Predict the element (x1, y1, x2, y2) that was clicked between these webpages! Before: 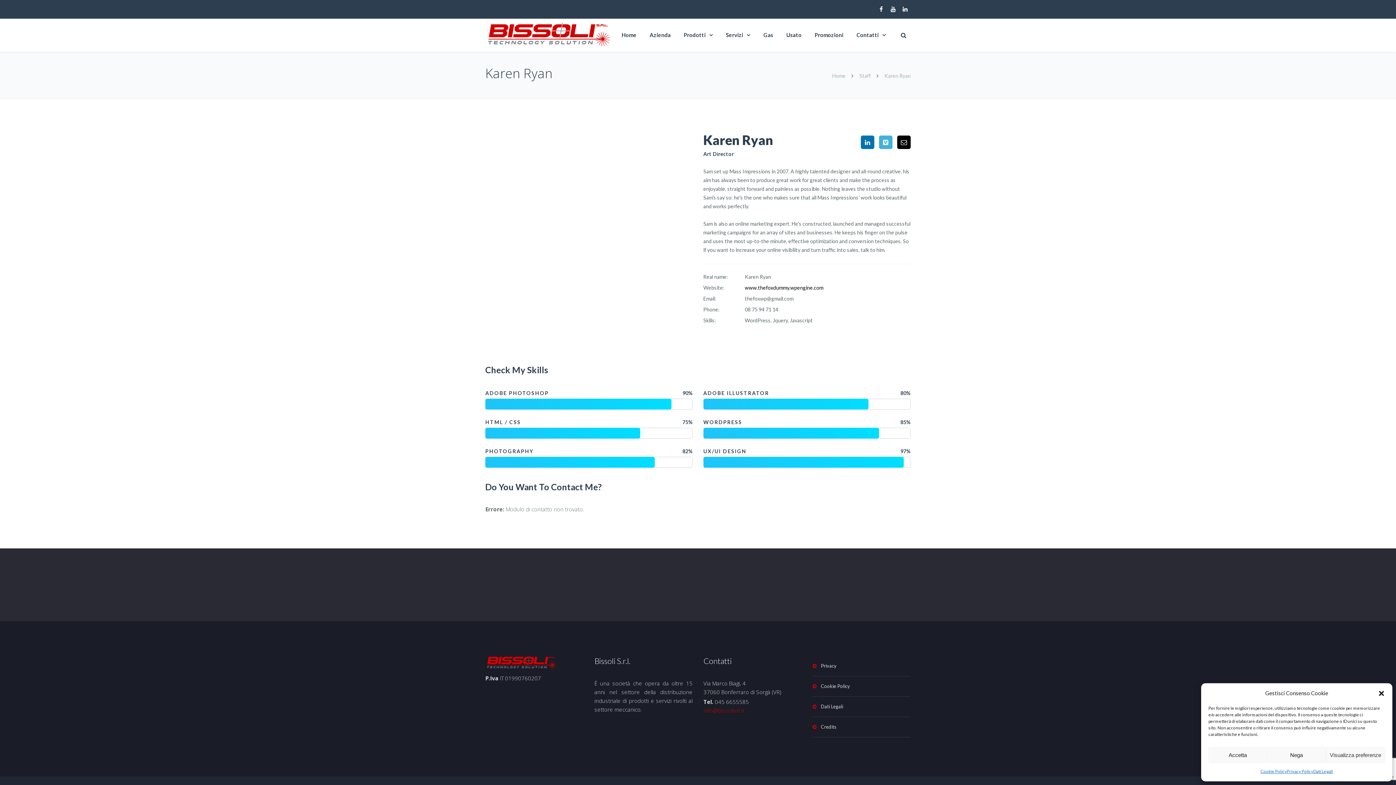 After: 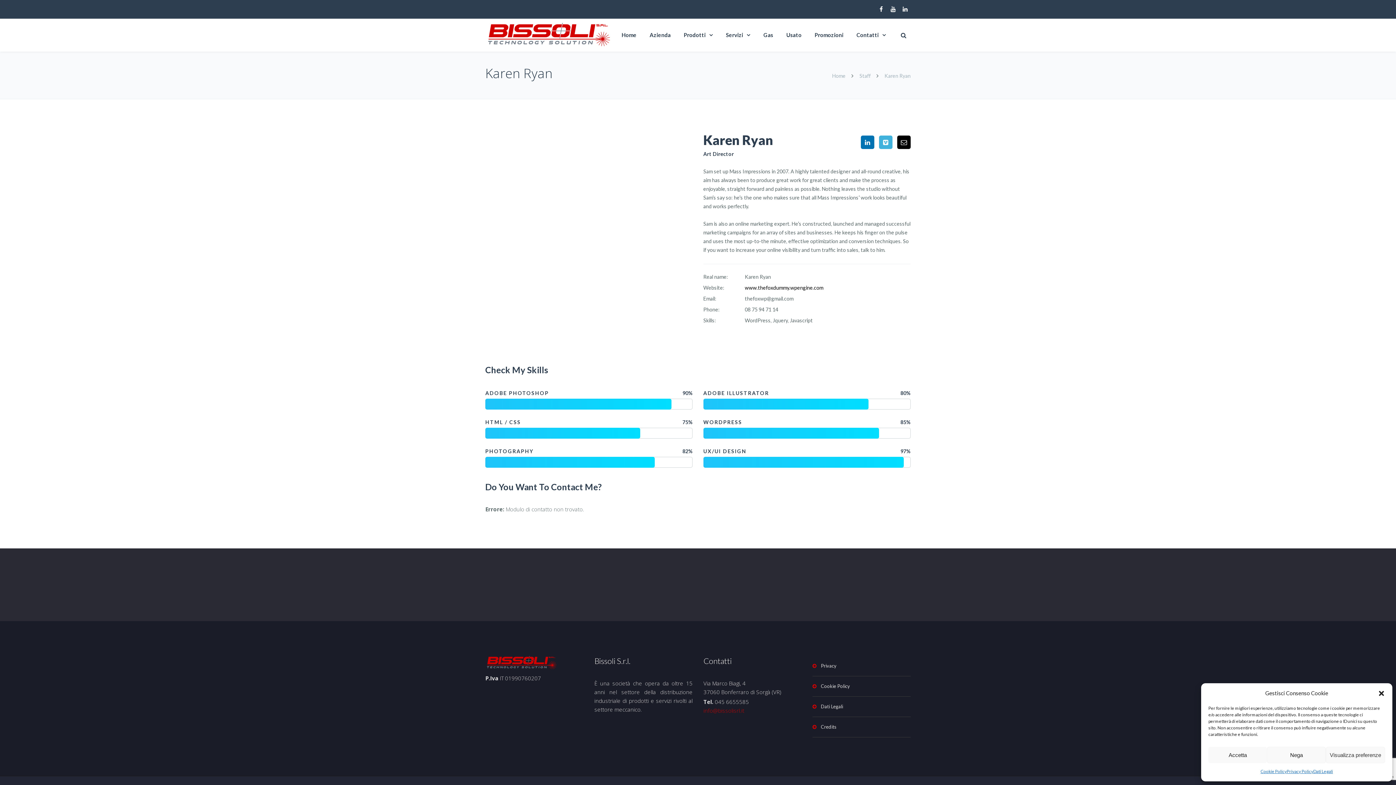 Action: bbox: (888, 3, 898, 14)